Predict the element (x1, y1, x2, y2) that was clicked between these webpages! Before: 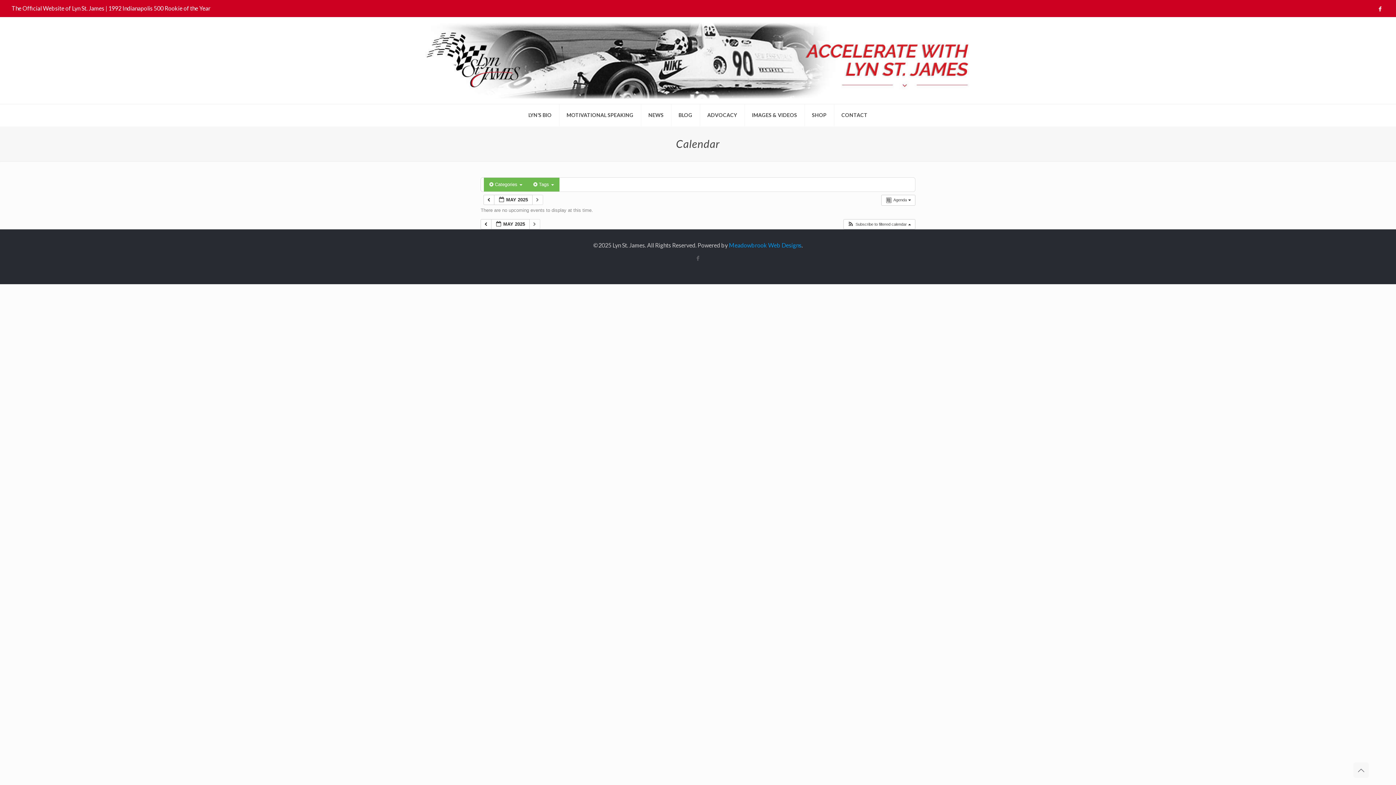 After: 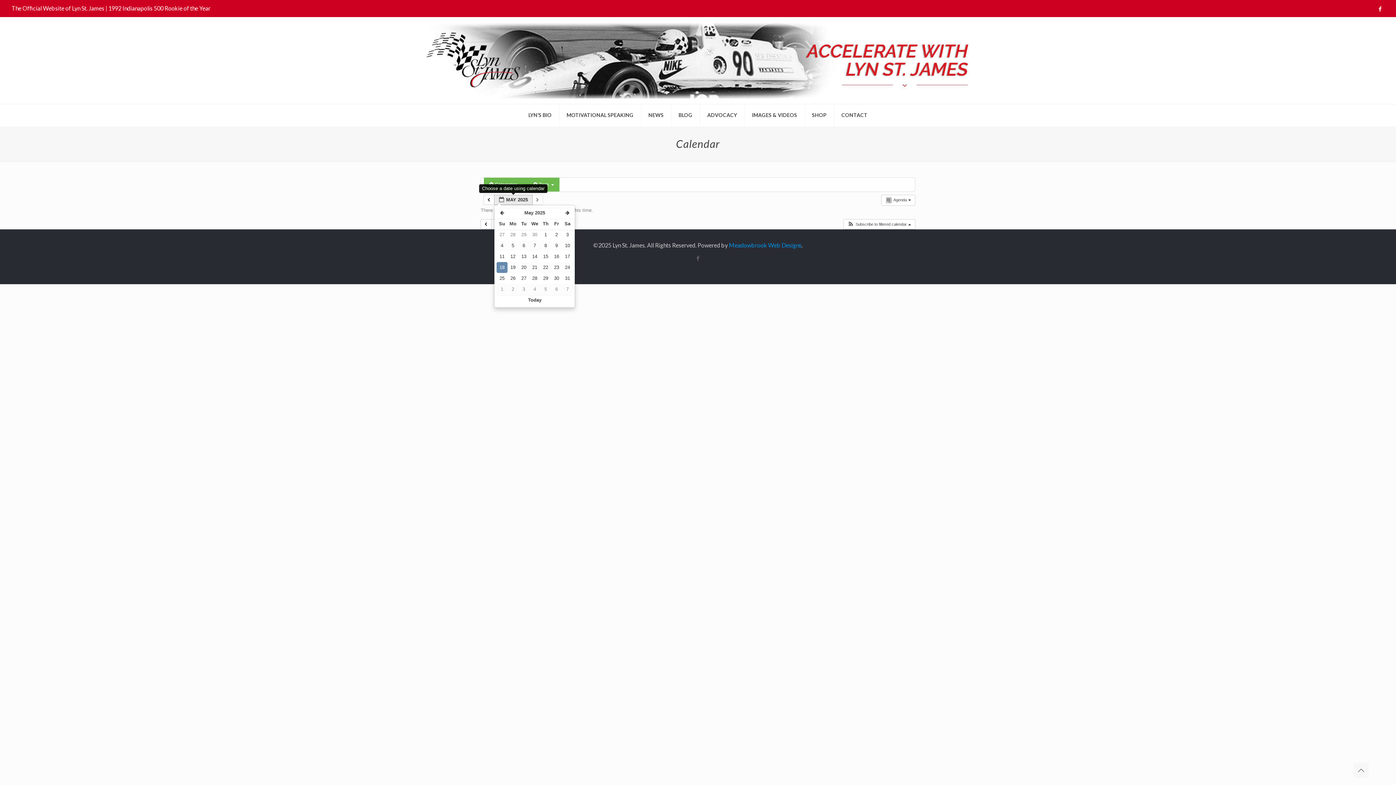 Action: bbox: (494, 194, 532, 205) label:  MAY 2025 